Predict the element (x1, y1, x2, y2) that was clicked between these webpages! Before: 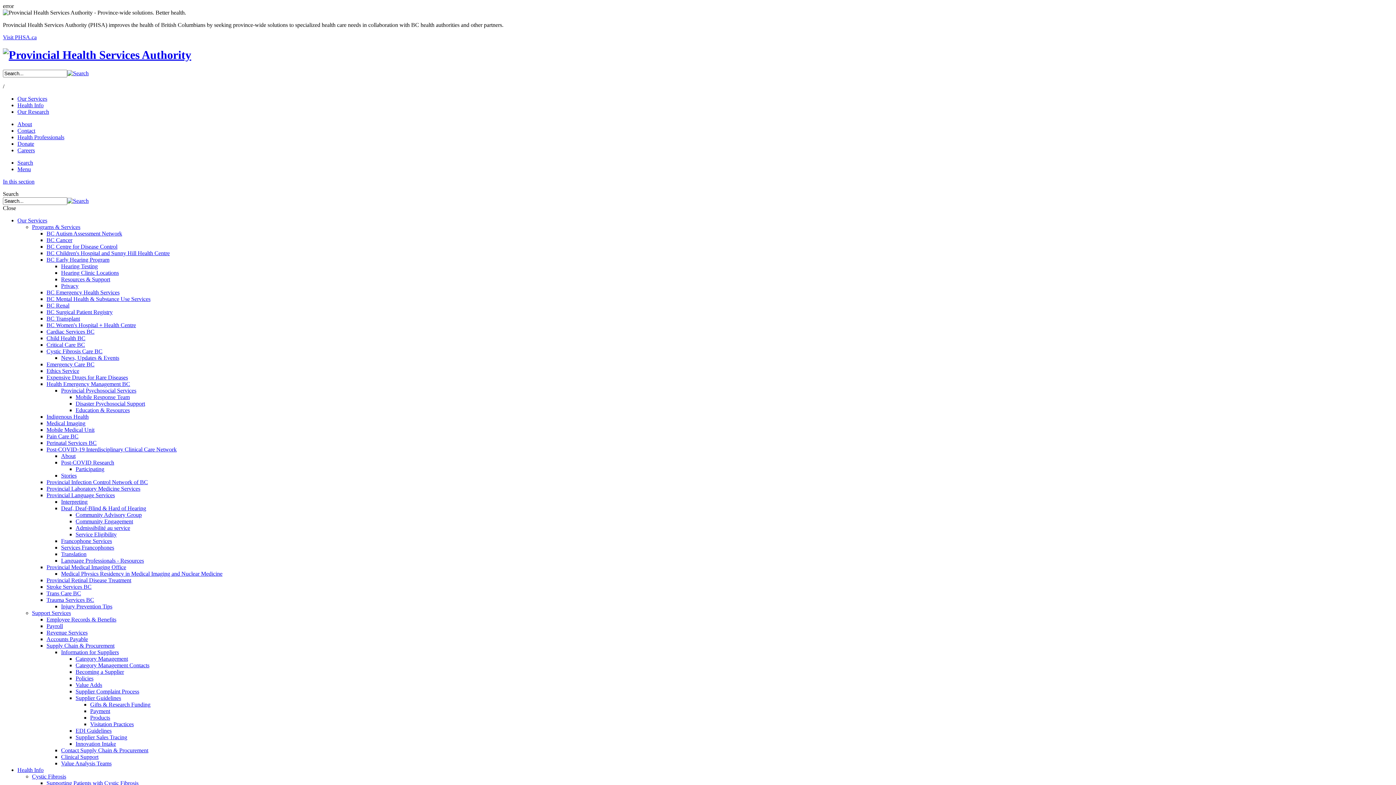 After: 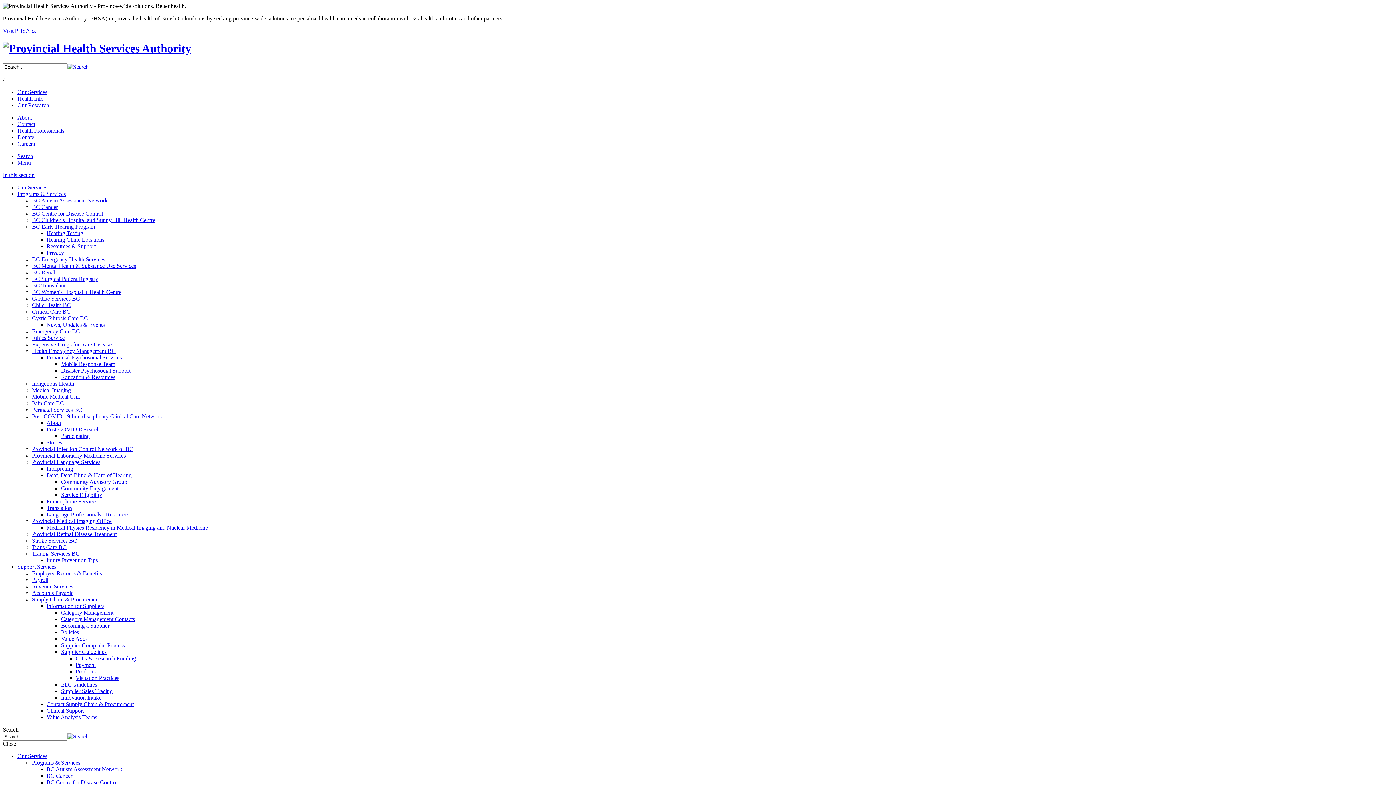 Action: label: Stories bbox: (61, 472, 76, 478)